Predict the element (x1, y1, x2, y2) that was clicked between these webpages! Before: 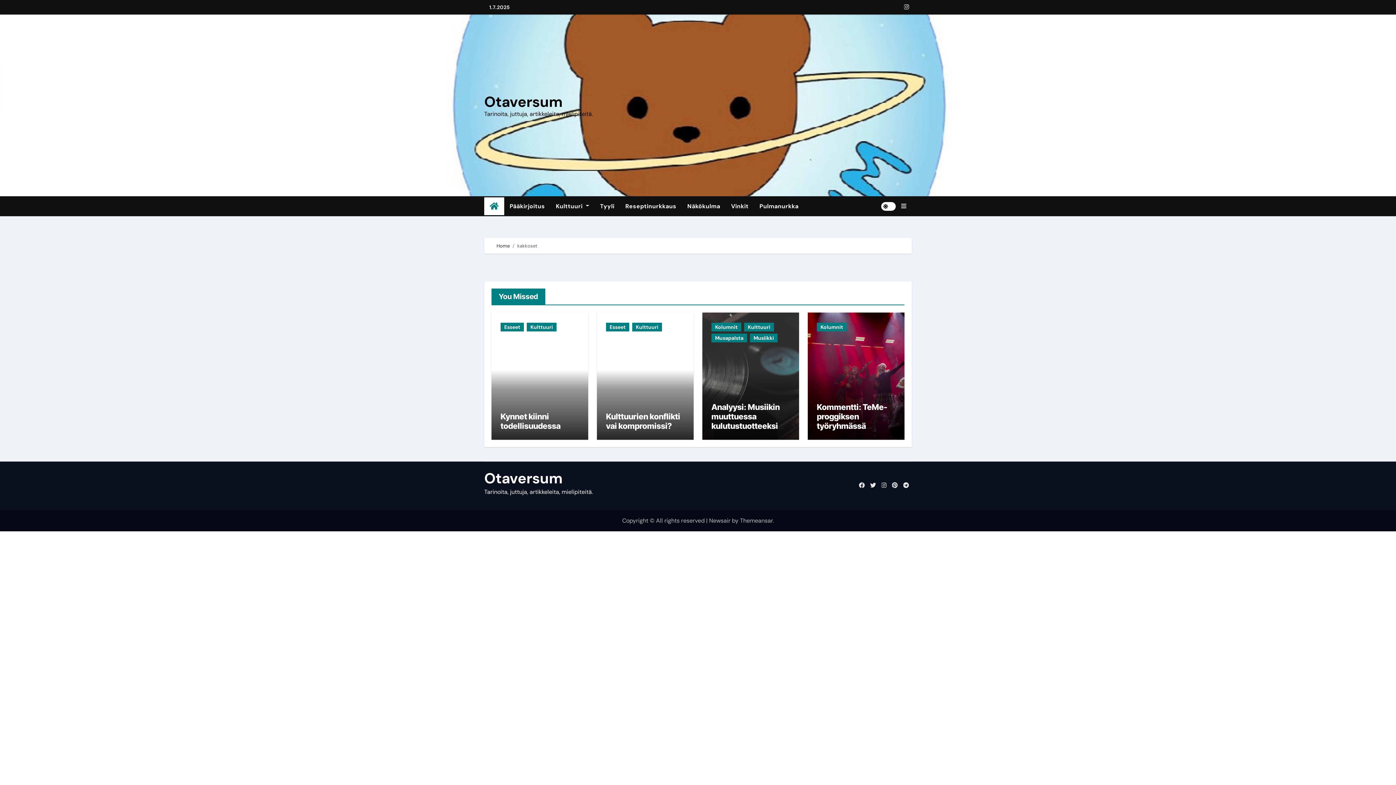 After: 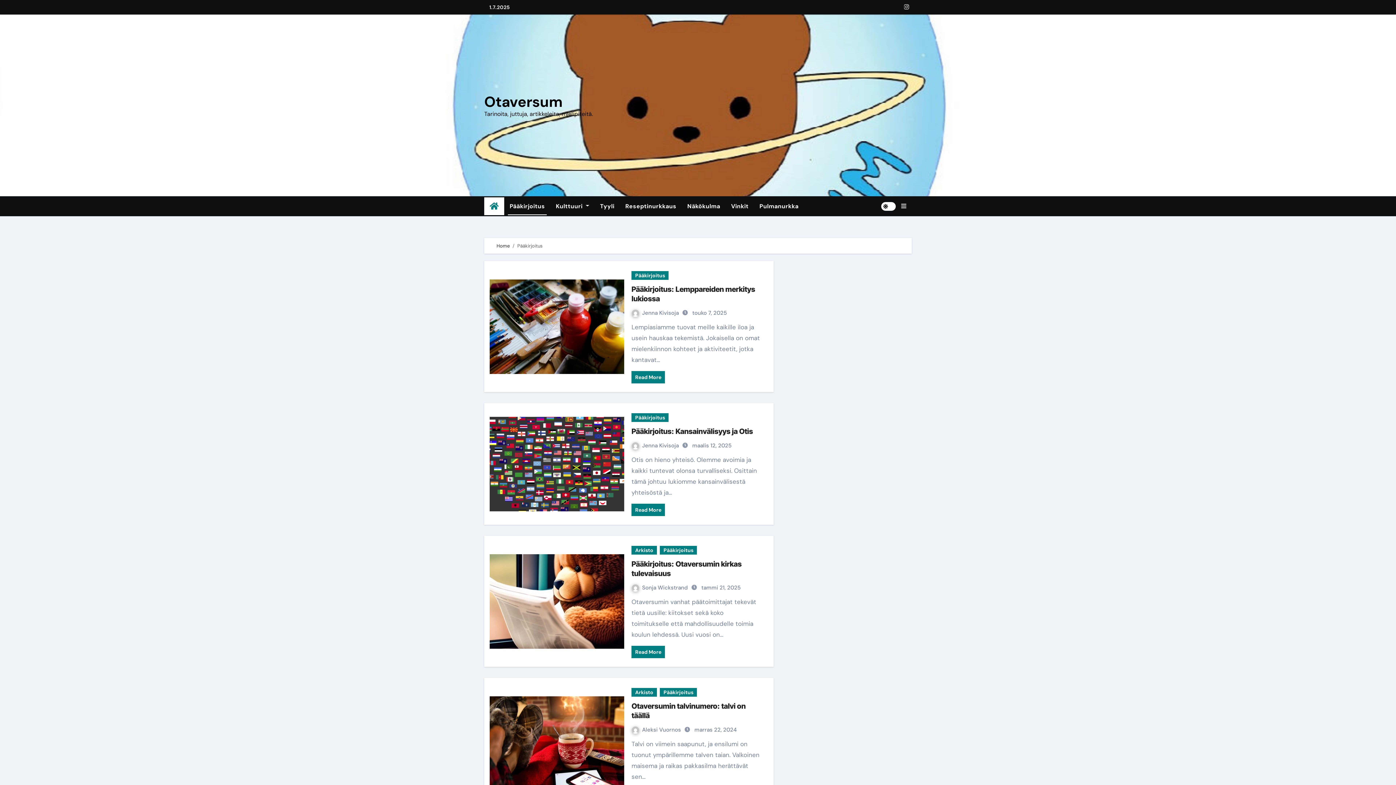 Action: label: Pääkirjoitus bbox: (504, 197, 550, 215)